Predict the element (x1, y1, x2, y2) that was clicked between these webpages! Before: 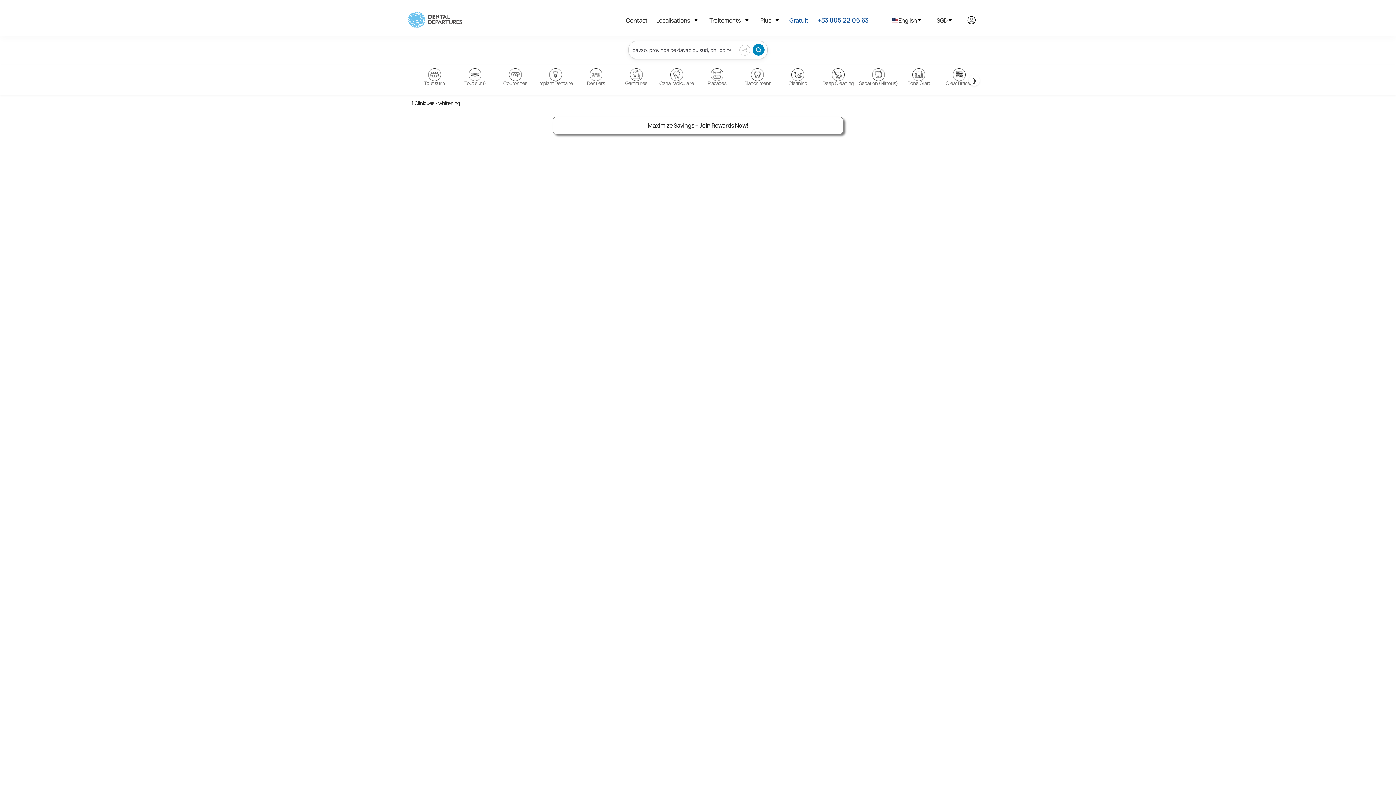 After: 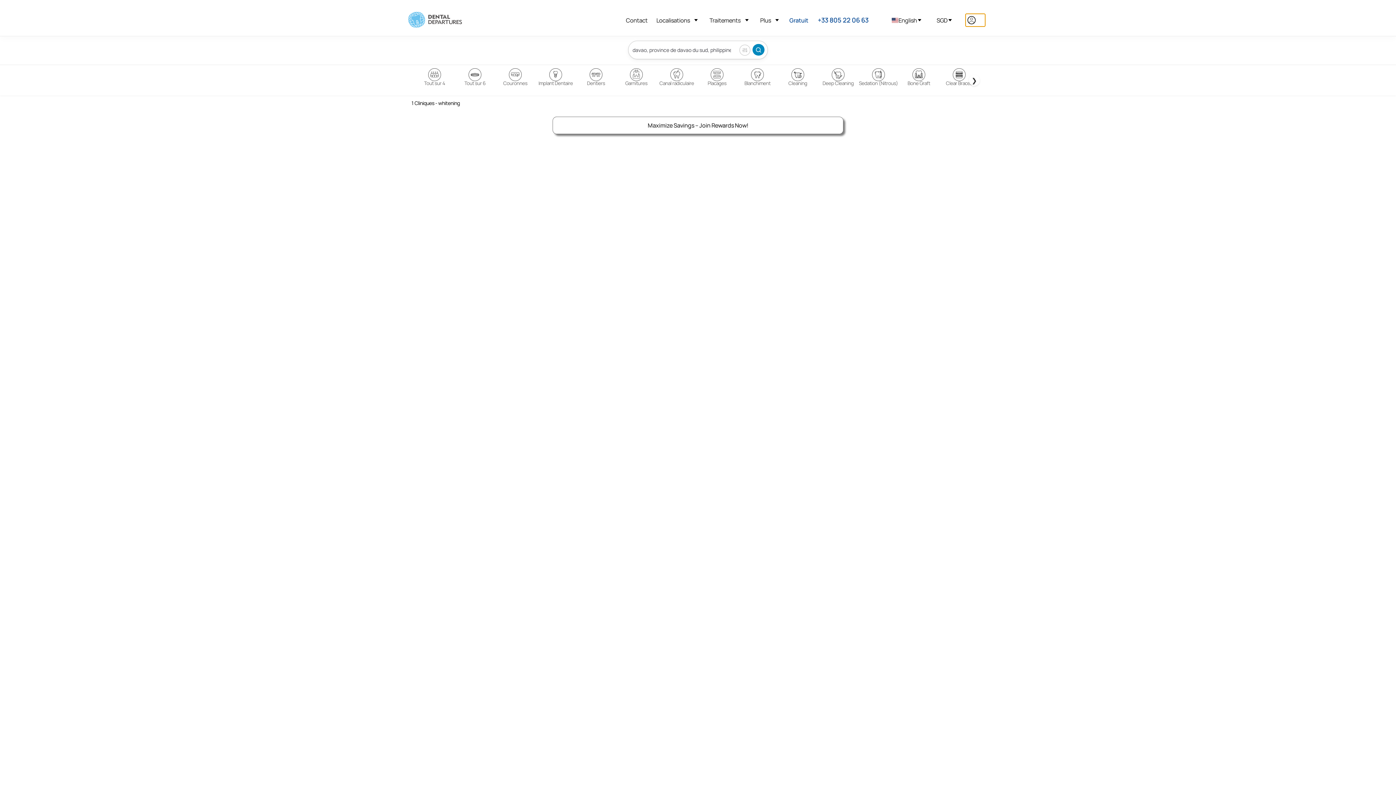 Action: label: accounts bbox: (965, 13, 985, 26)